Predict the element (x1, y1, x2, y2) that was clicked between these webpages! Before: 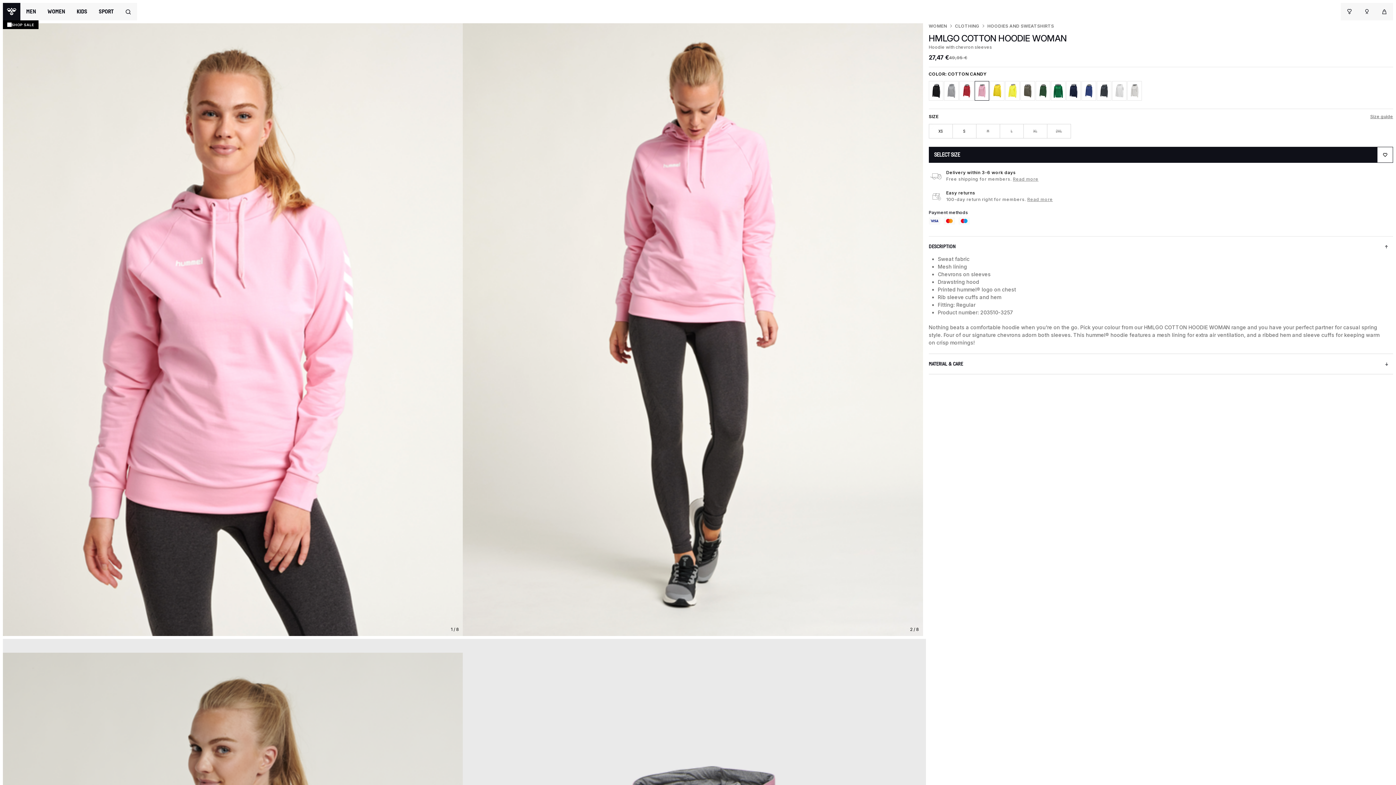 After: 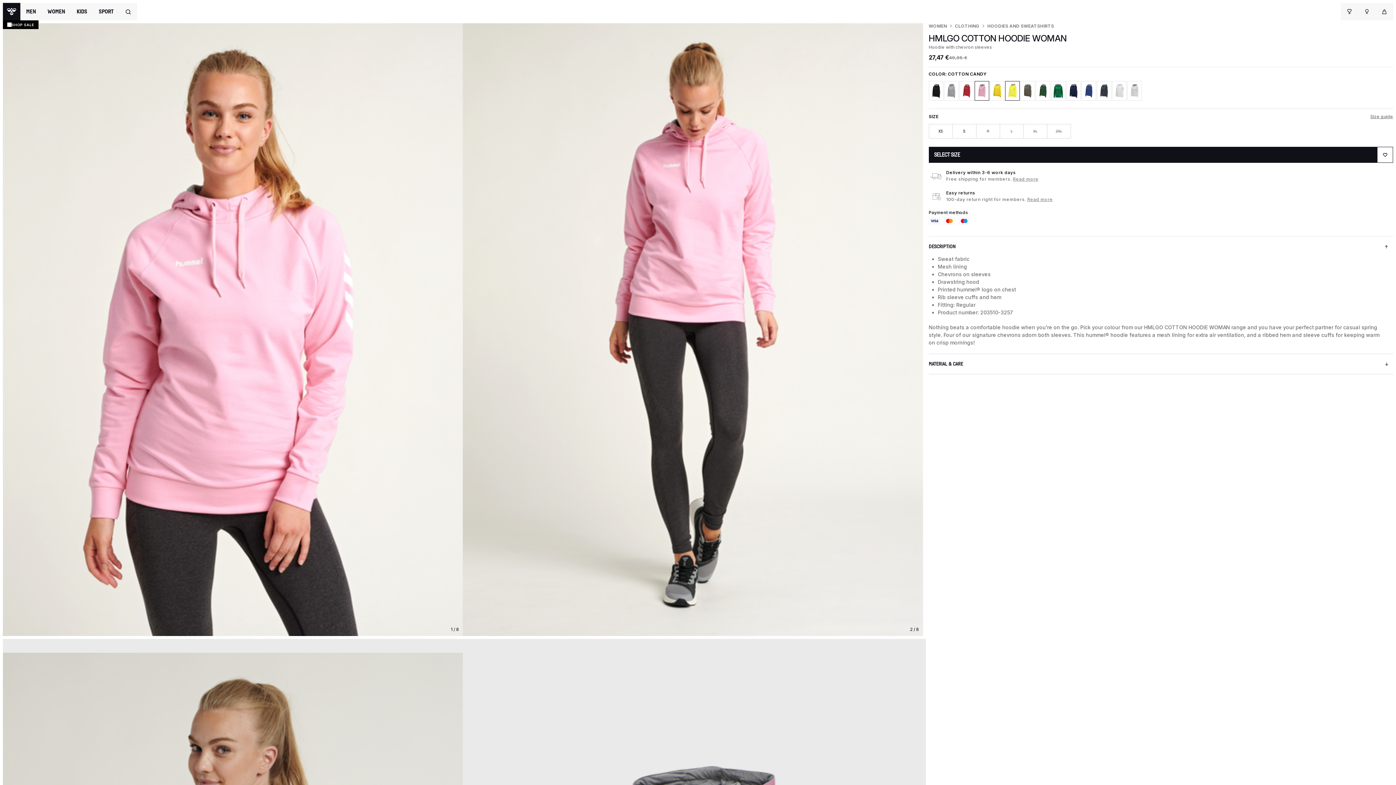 Action: bbox: (1005, 81, 1019, 100)